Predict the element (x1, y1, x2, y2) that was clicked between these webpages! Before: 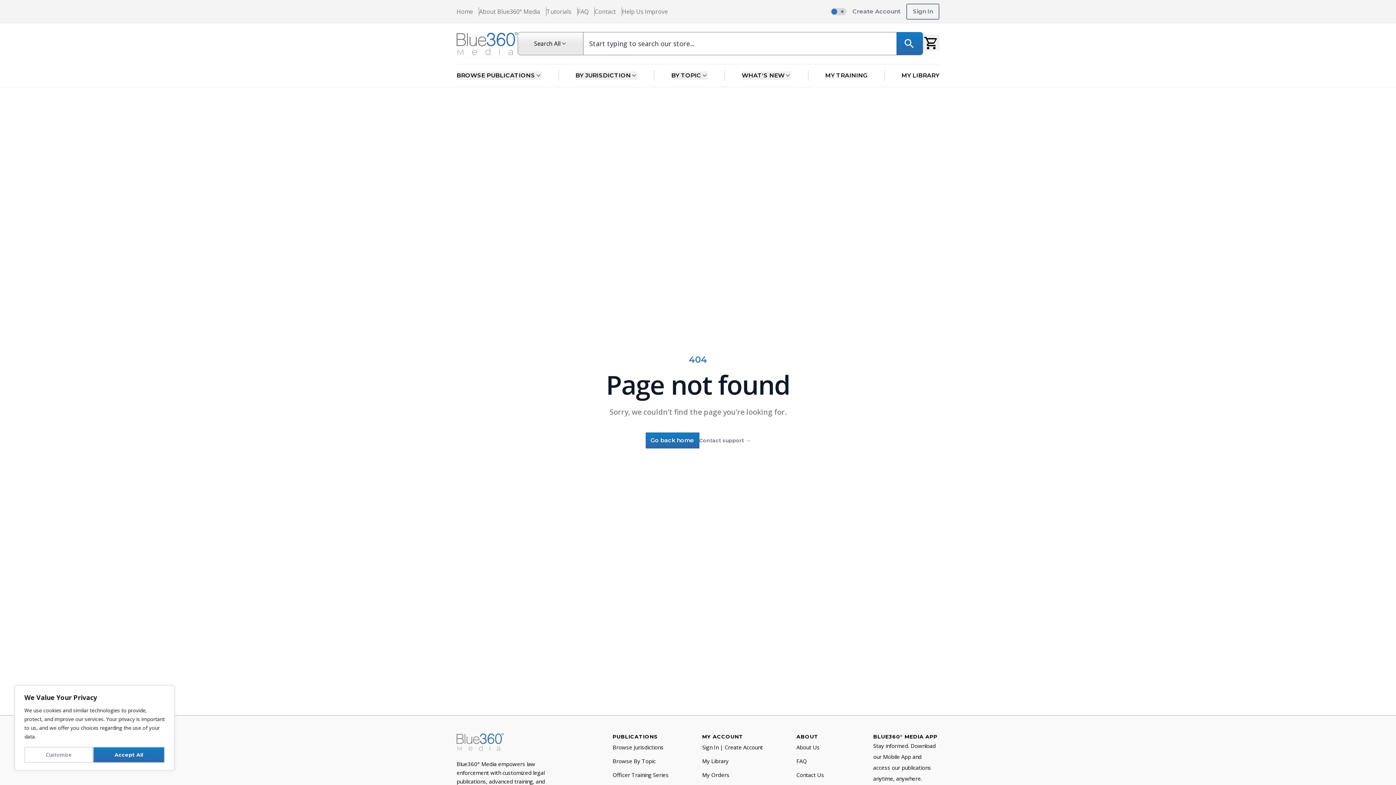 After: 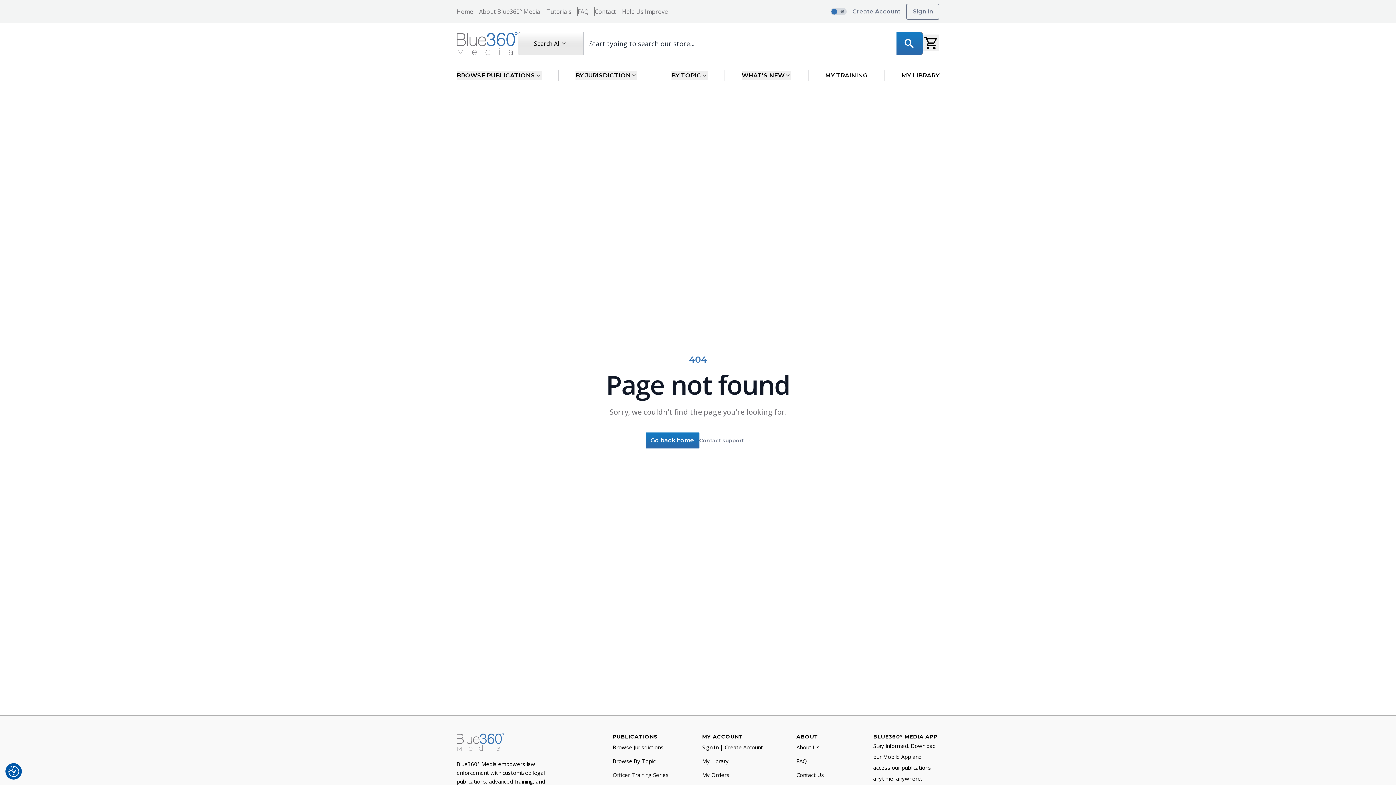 Action: label: Accept All bbox: (93, 747, 164, 763)